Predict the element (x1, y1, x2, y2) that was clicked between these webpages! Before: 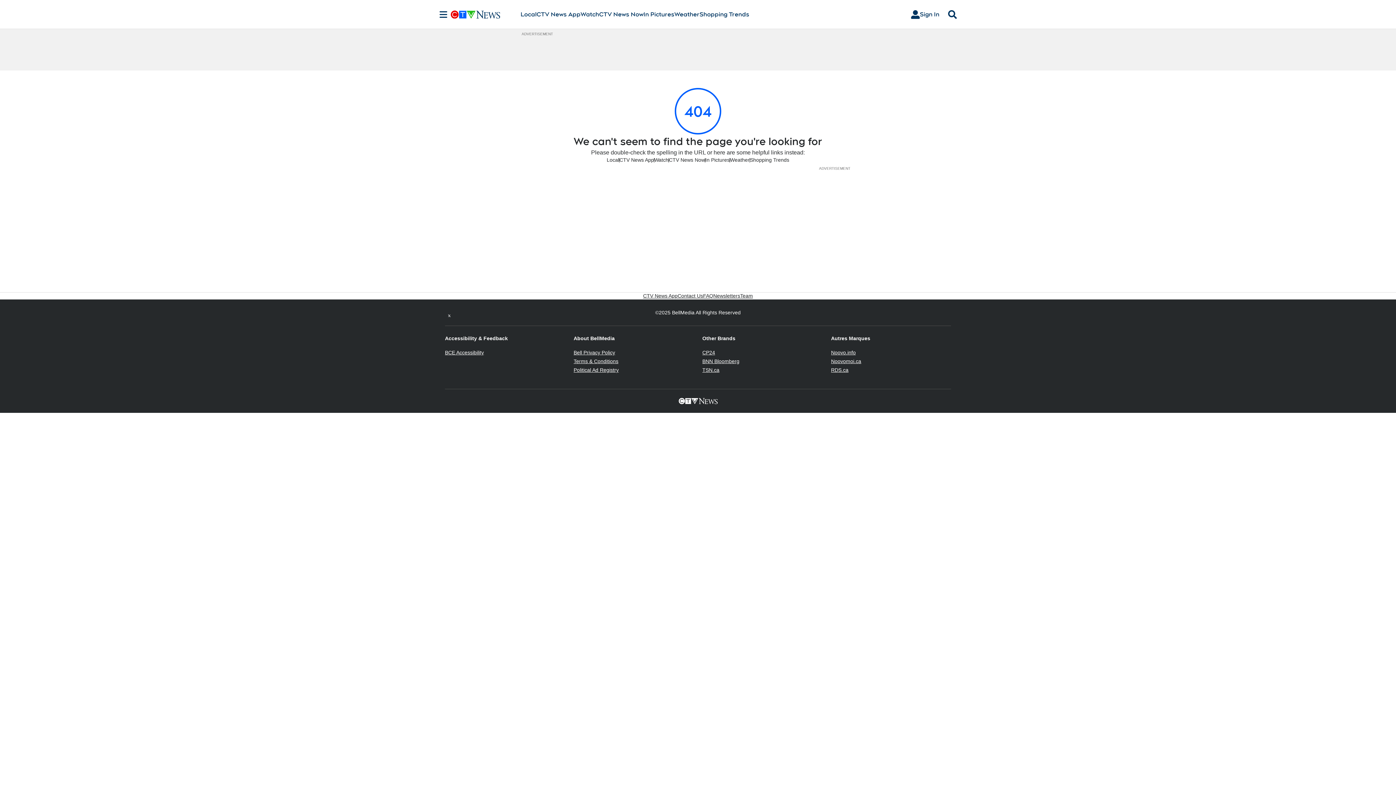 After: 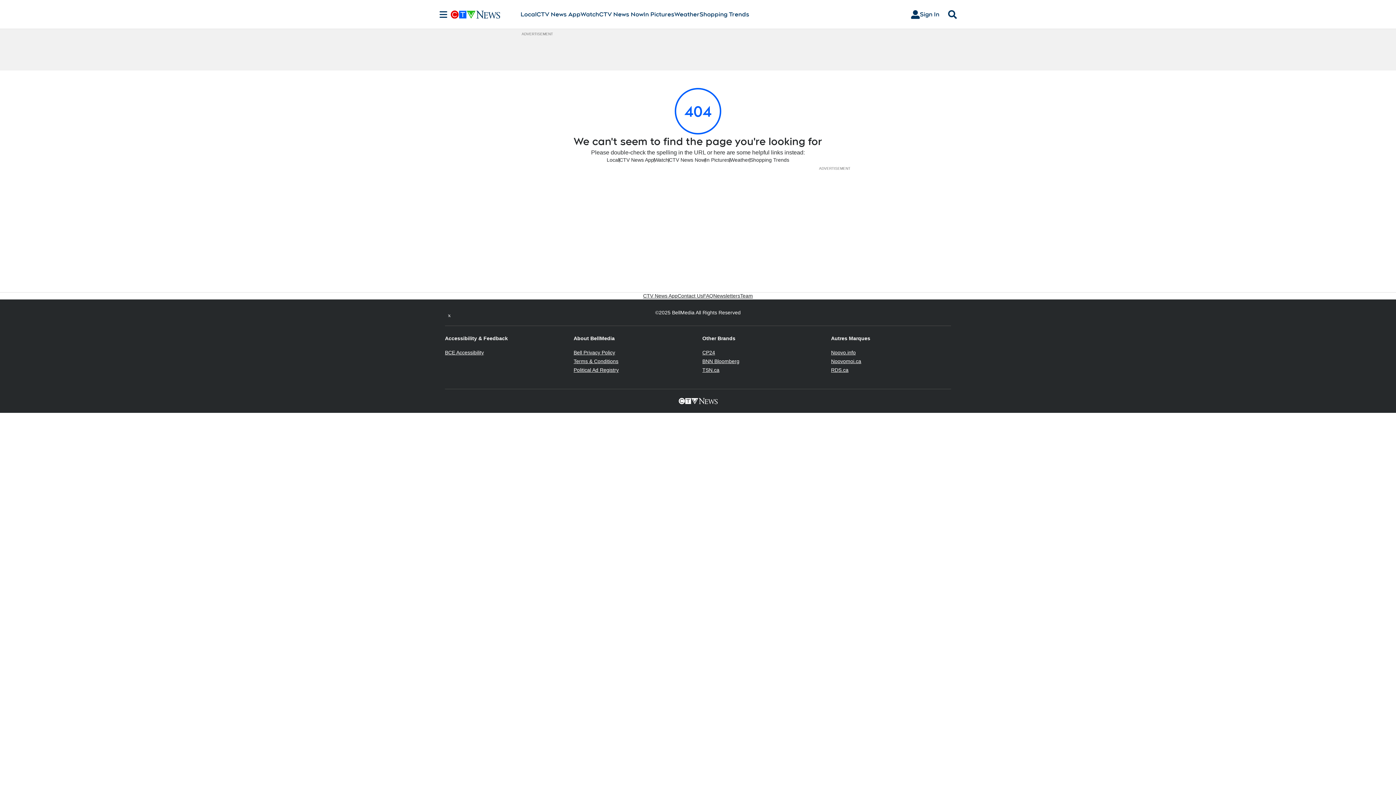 Action: bbox: (573, 367, 618, 373) label: Political Ad Registry
Opens in new window